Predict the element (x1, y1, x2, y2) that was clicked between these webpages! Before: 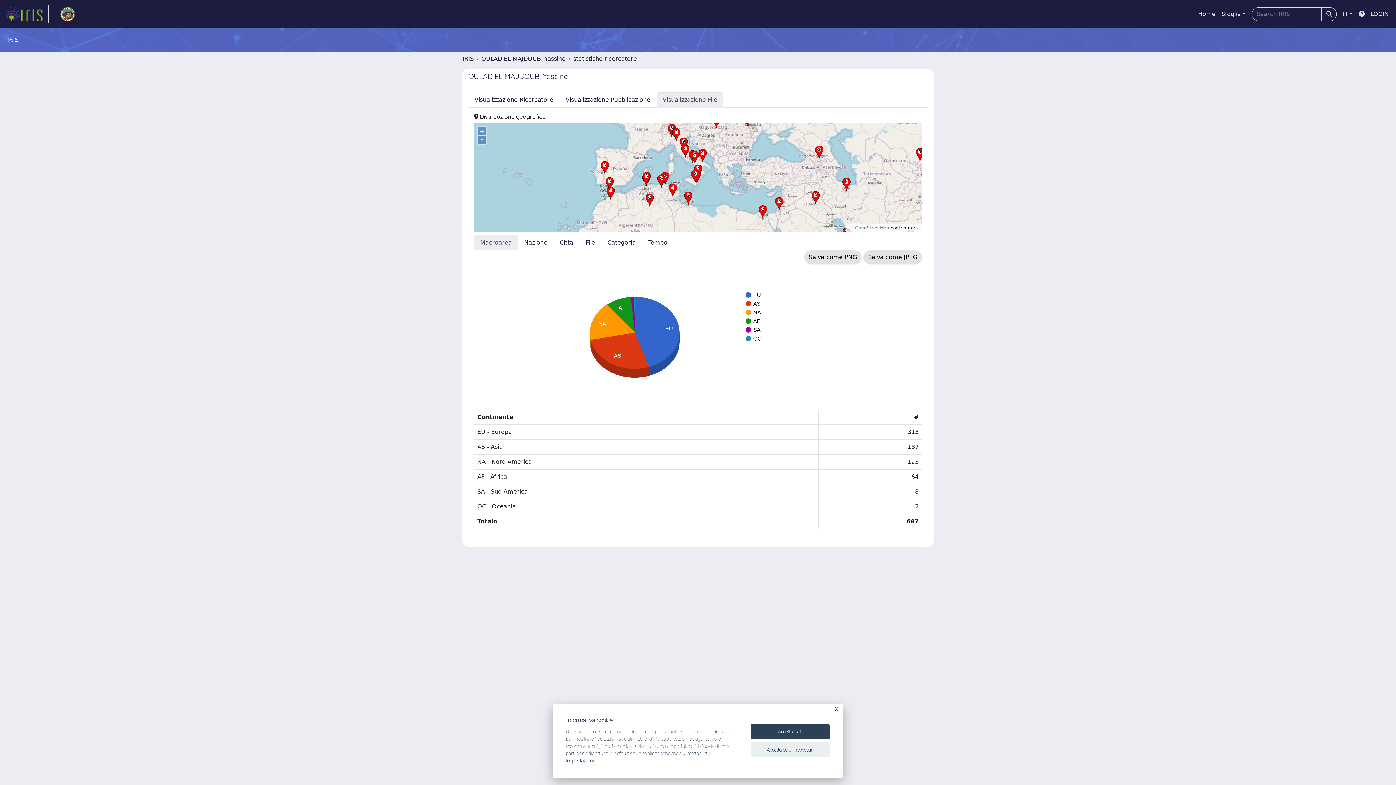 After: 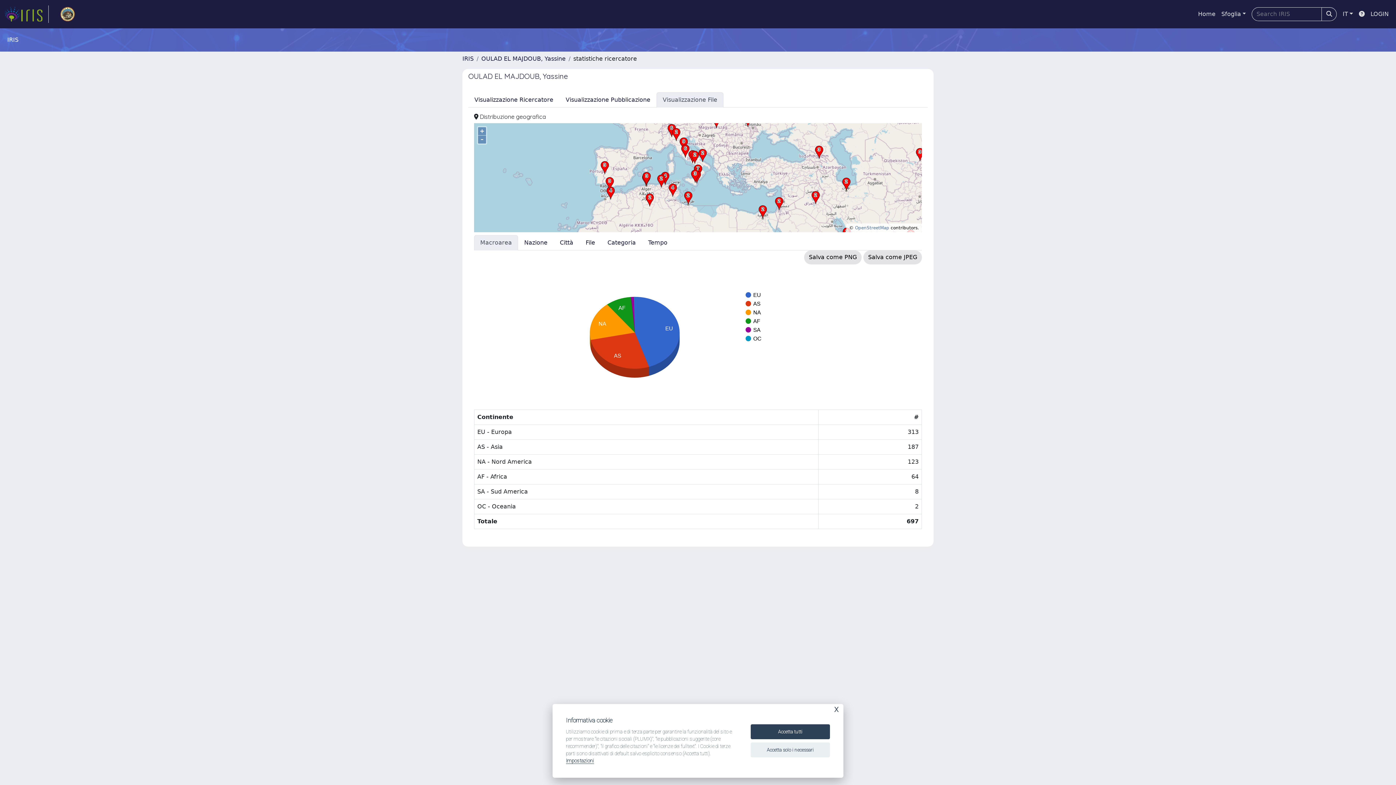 Action: bbox: (855, 225, 889, 230) label: OpenStreetMap